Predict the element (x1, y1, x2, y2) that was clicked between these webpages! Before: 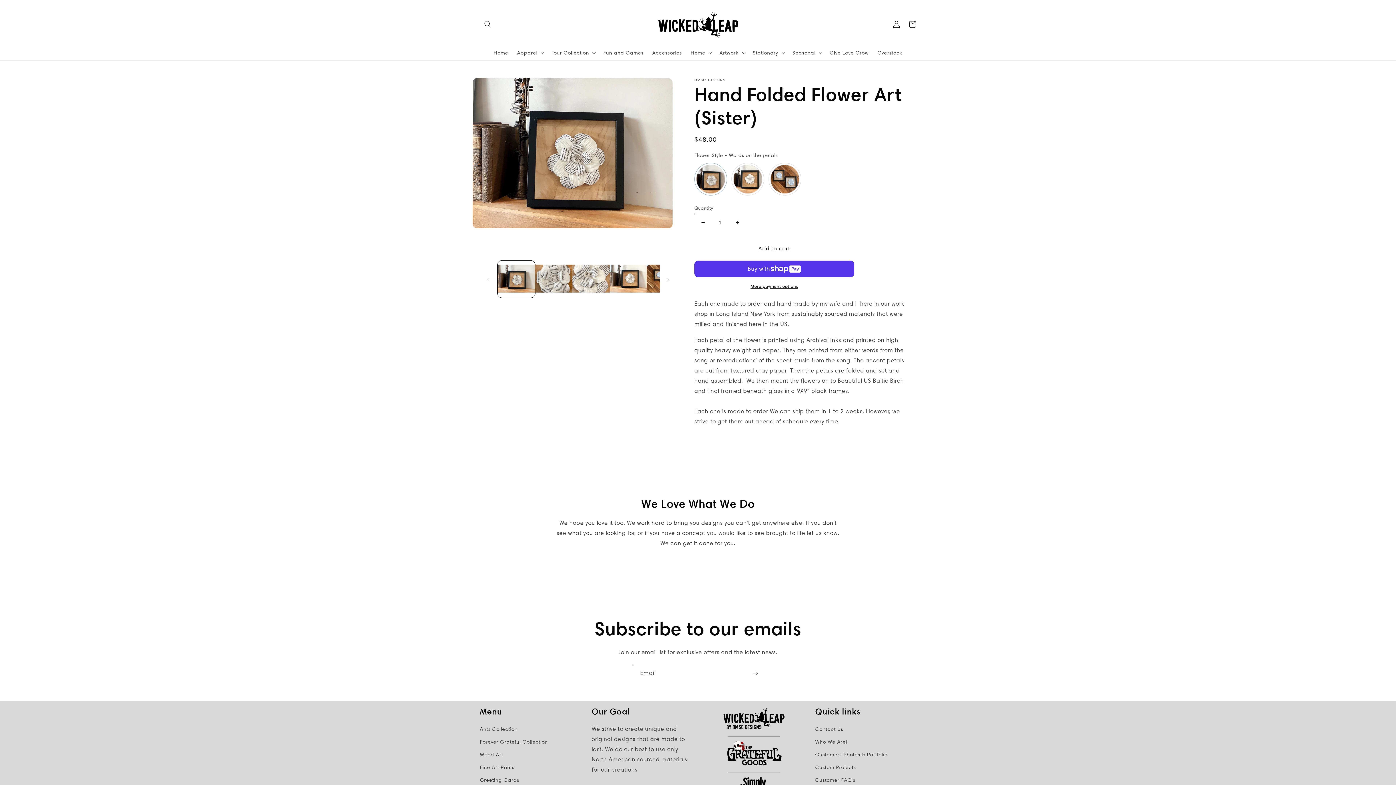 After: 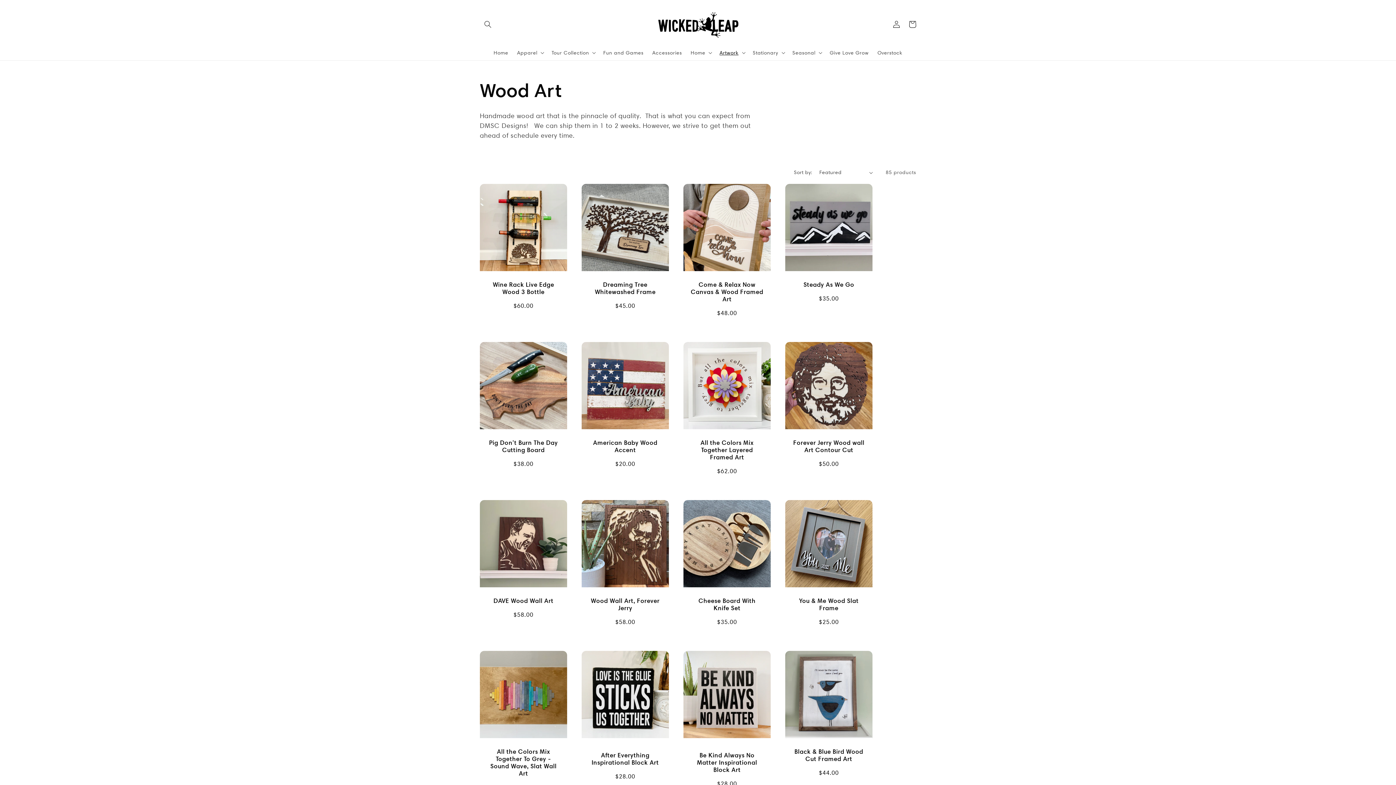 Action: bbox: (480, 748, 503, 761) label: Wood Art